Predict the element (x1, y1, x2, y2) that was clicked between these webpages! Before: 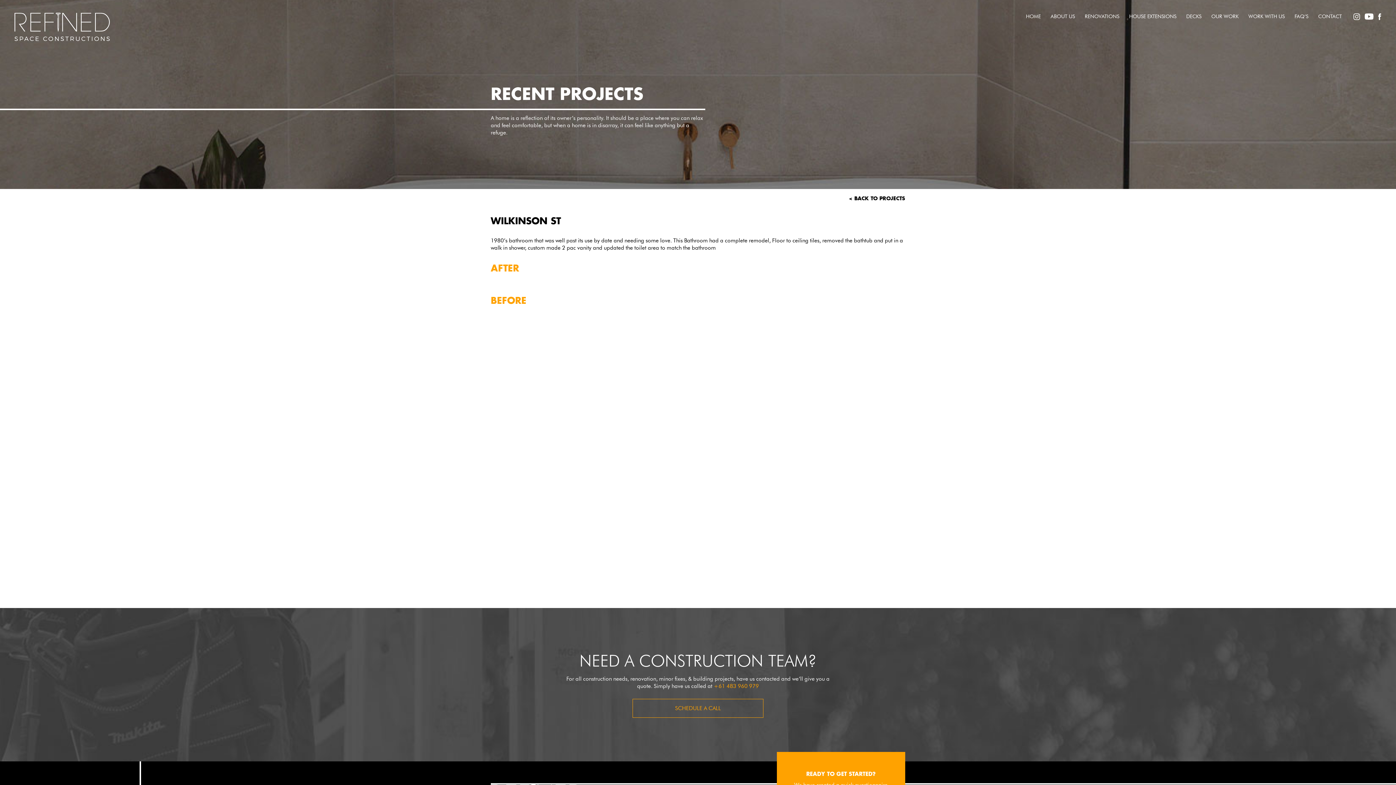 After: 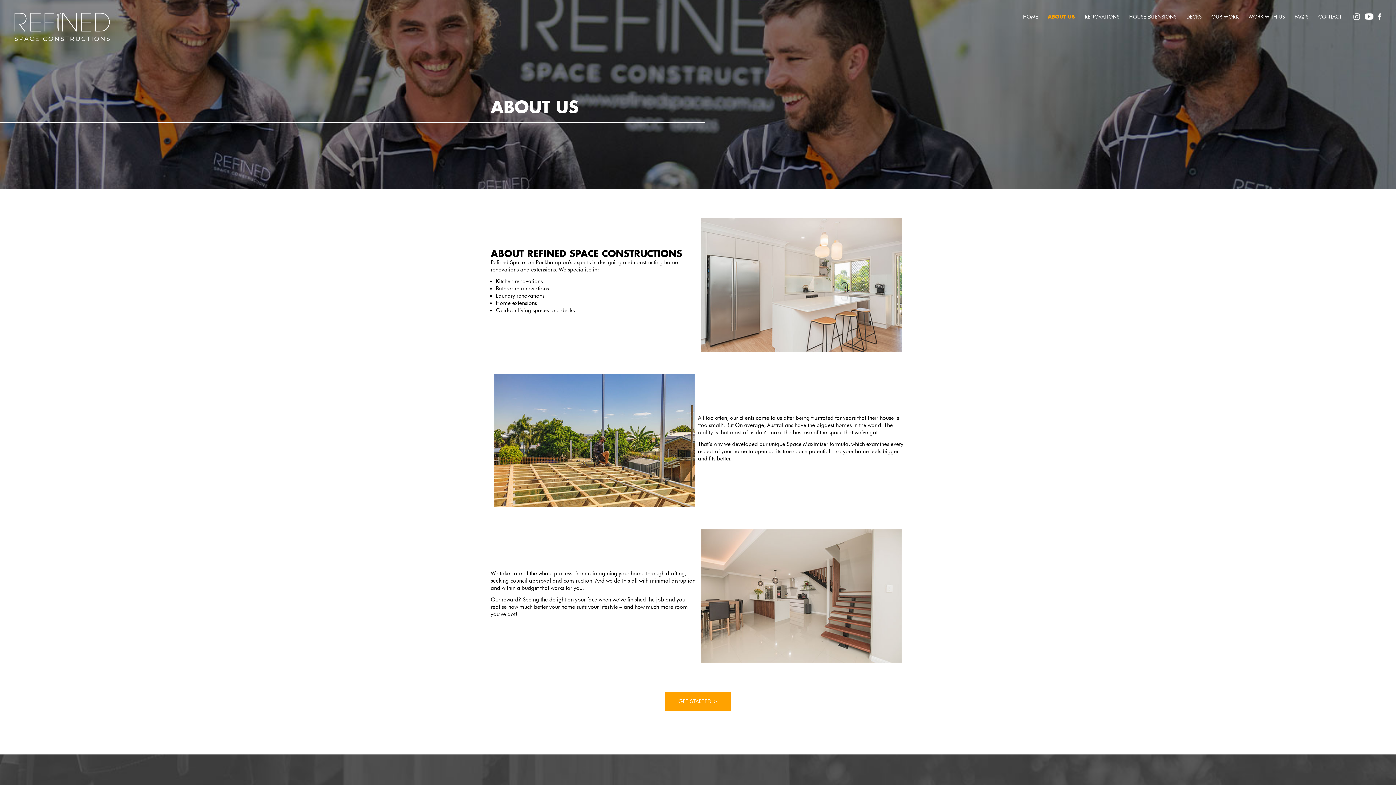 Action: bbox: (1048, 9, 1077, 23) label: ABOUT US